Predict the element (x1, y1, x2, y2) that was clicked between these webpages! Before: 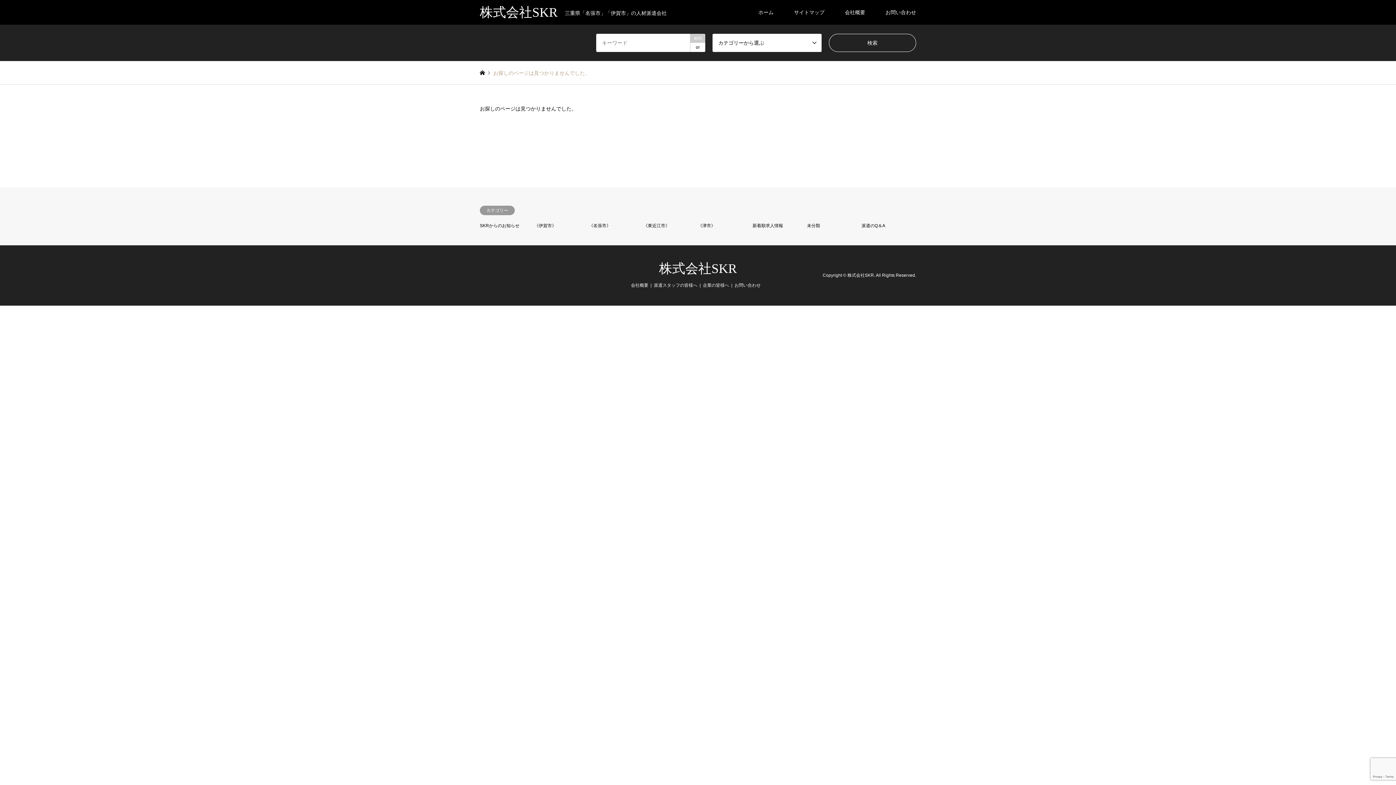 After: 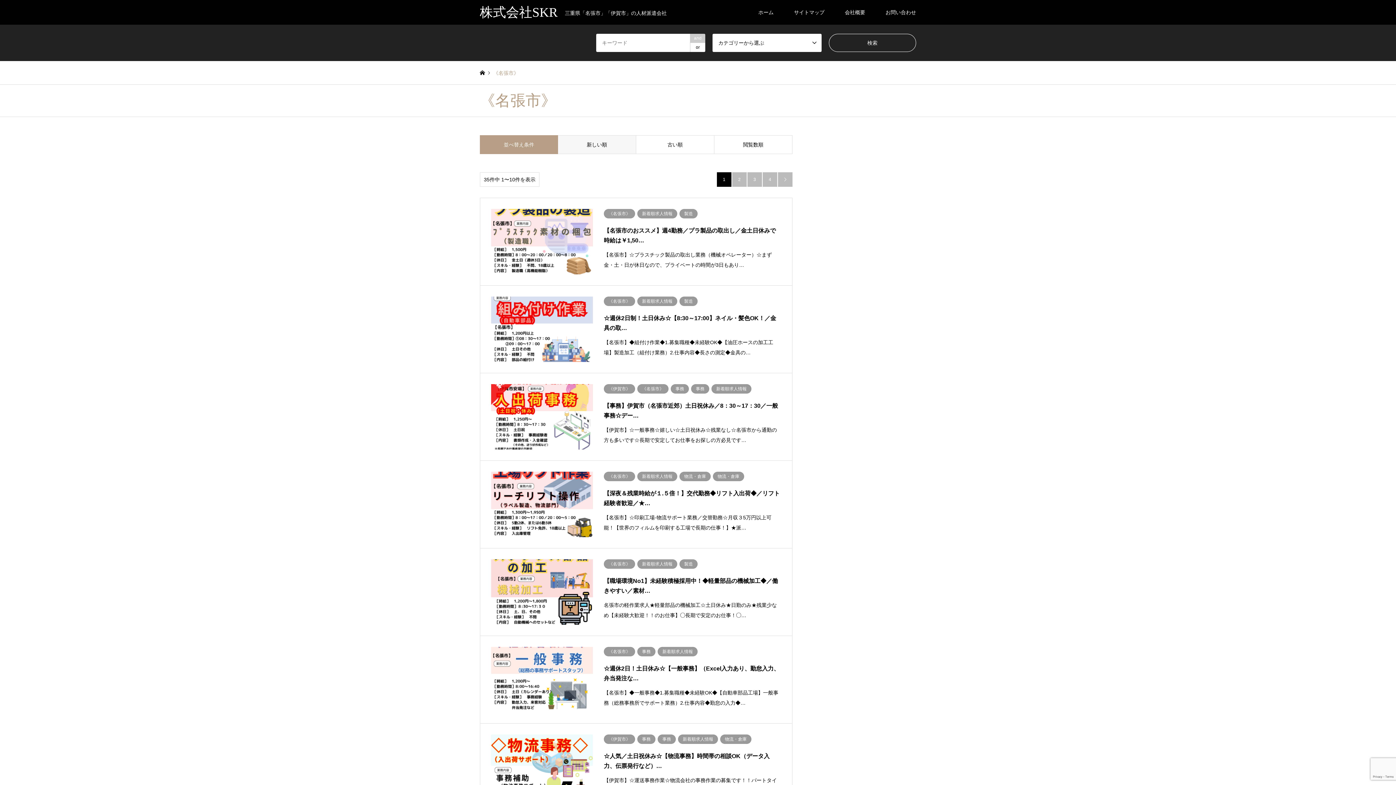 Action: bbox: (589, 223, 610, 228) label: 《名張市》